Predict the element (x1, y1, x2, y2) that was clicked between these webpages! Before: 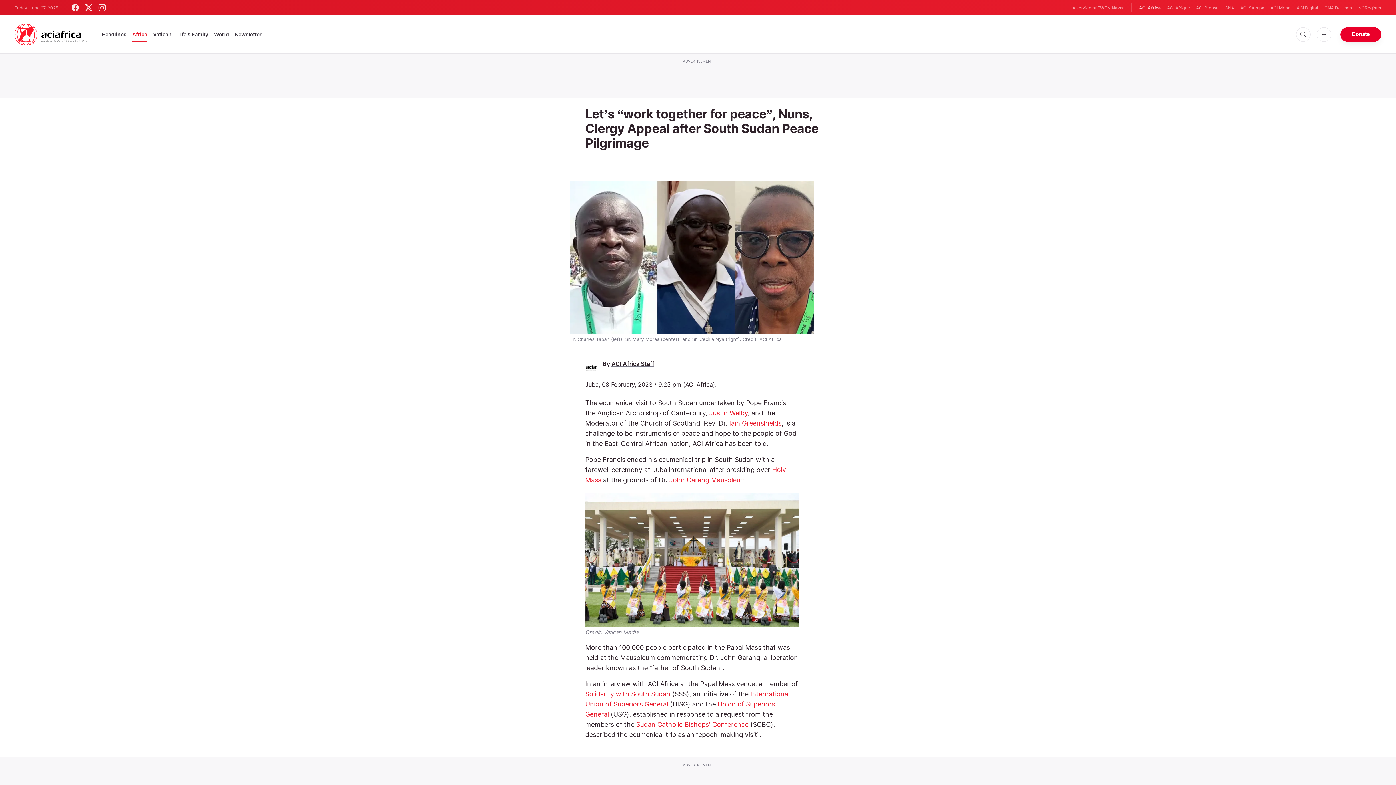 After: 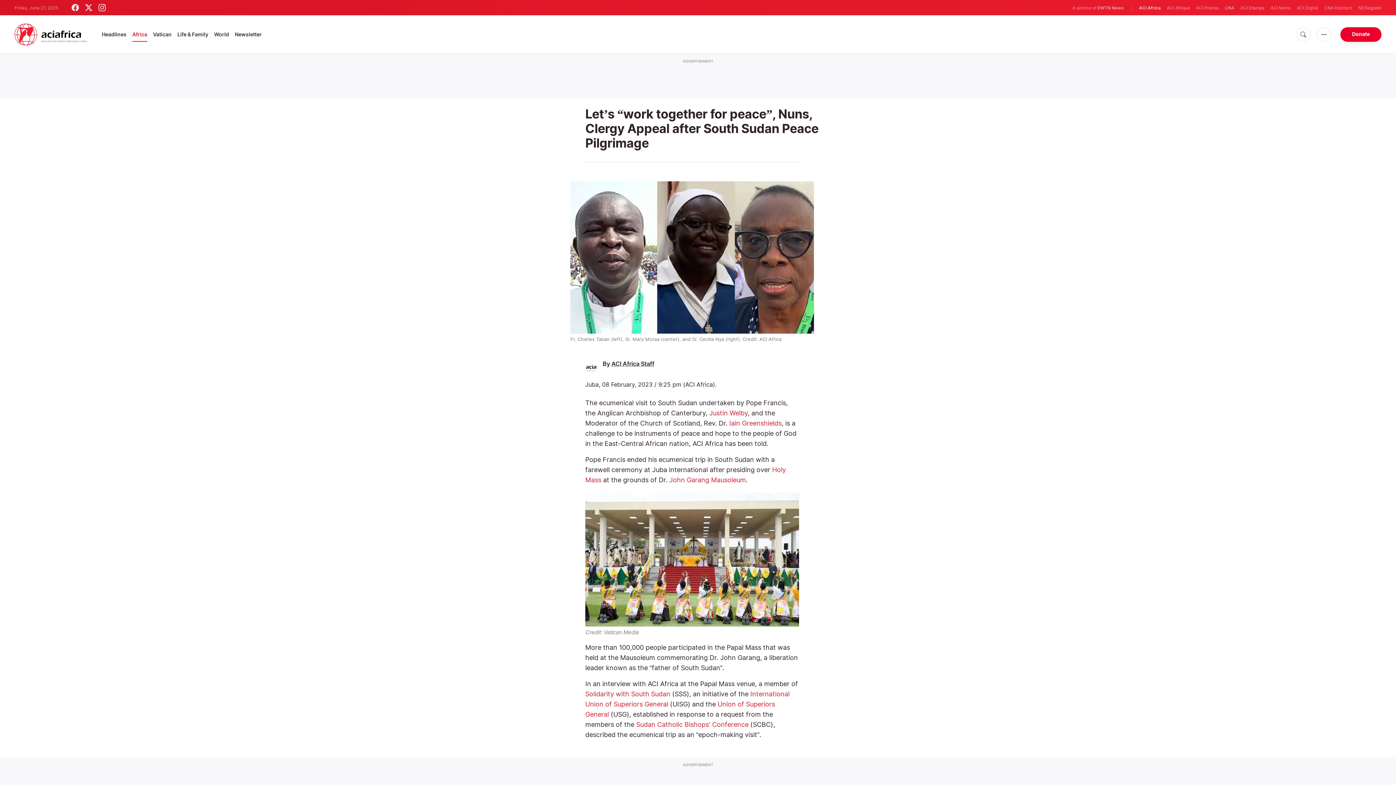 Action: label: CNA bbox: (1225, 4, 1234, 11)